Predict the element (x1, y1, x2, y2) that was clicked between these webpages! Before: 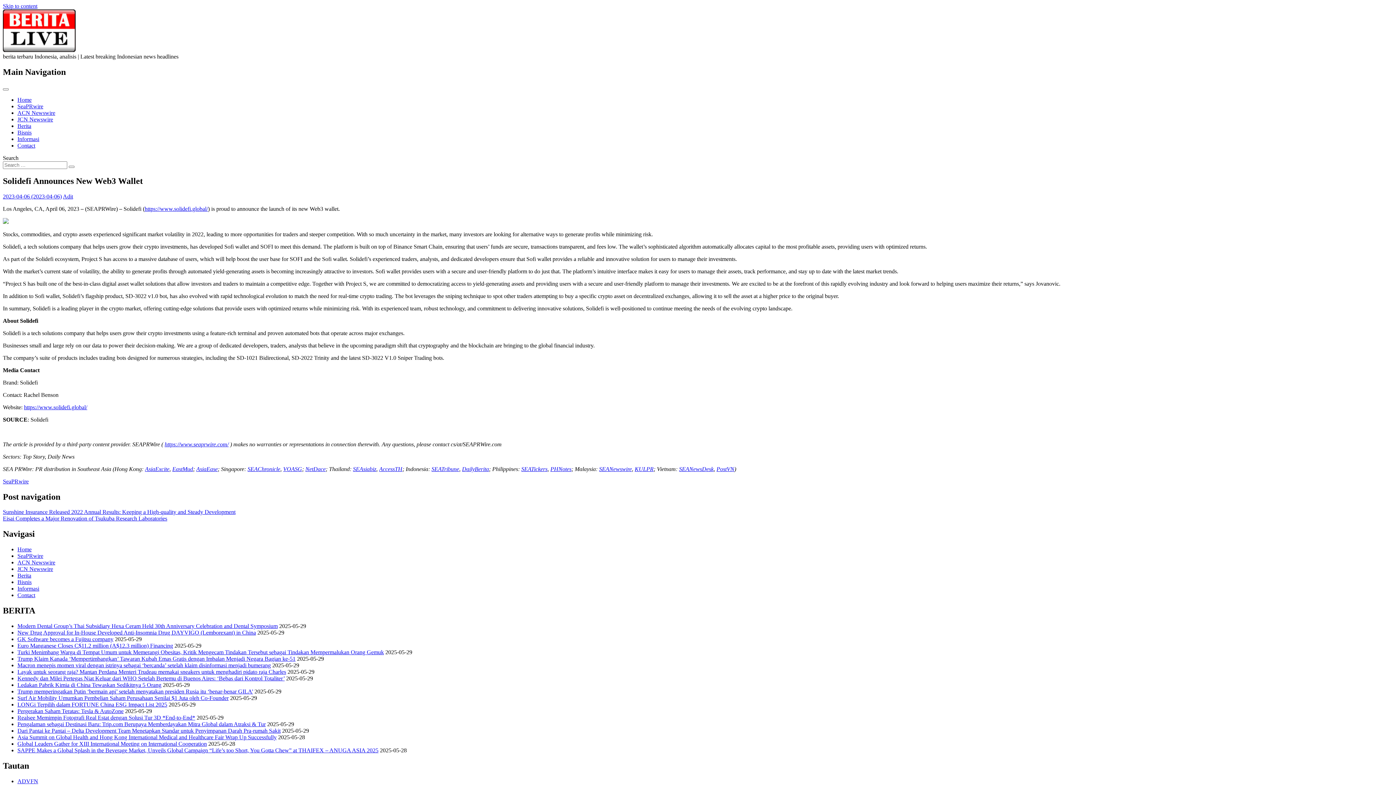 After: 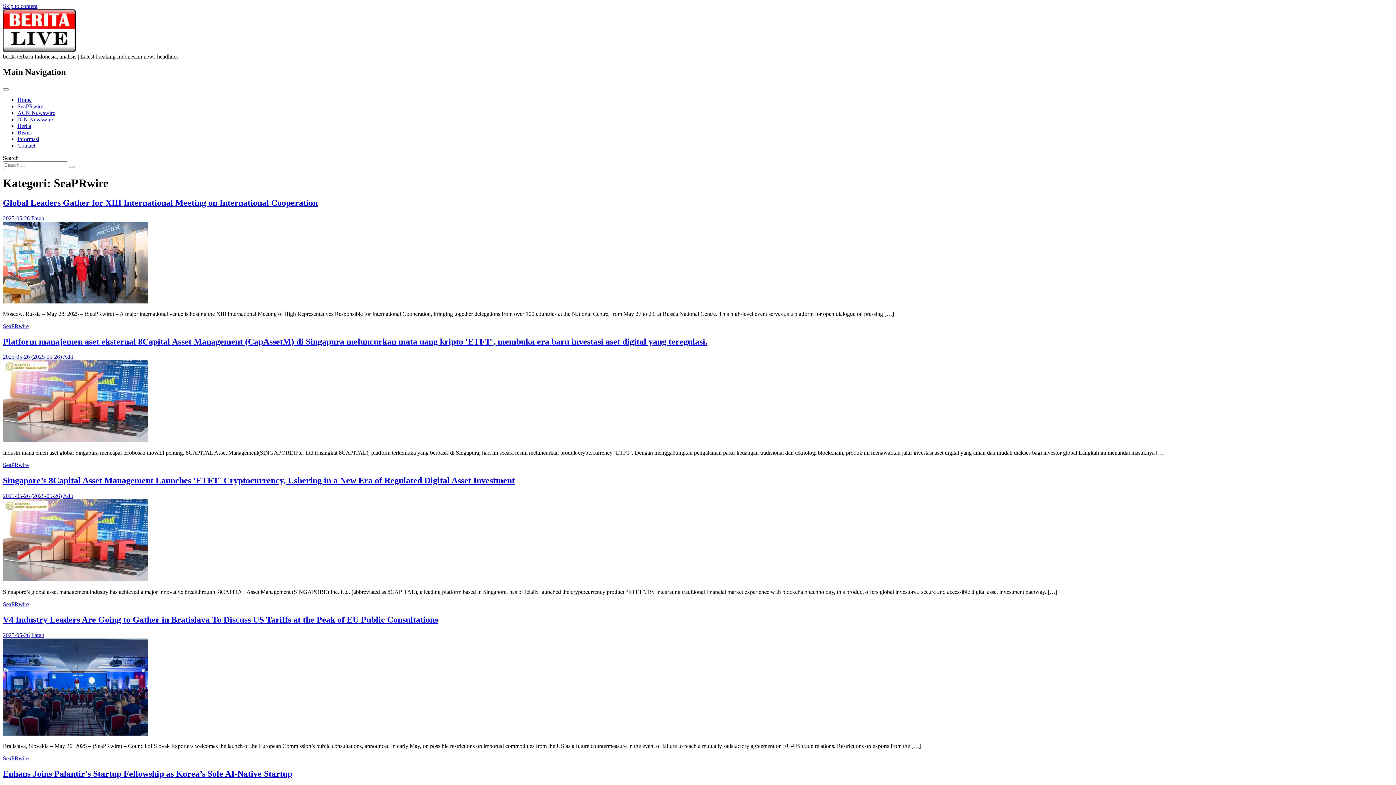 Action: bbox: (17, 553, 43, 559) label: SeaPRwire